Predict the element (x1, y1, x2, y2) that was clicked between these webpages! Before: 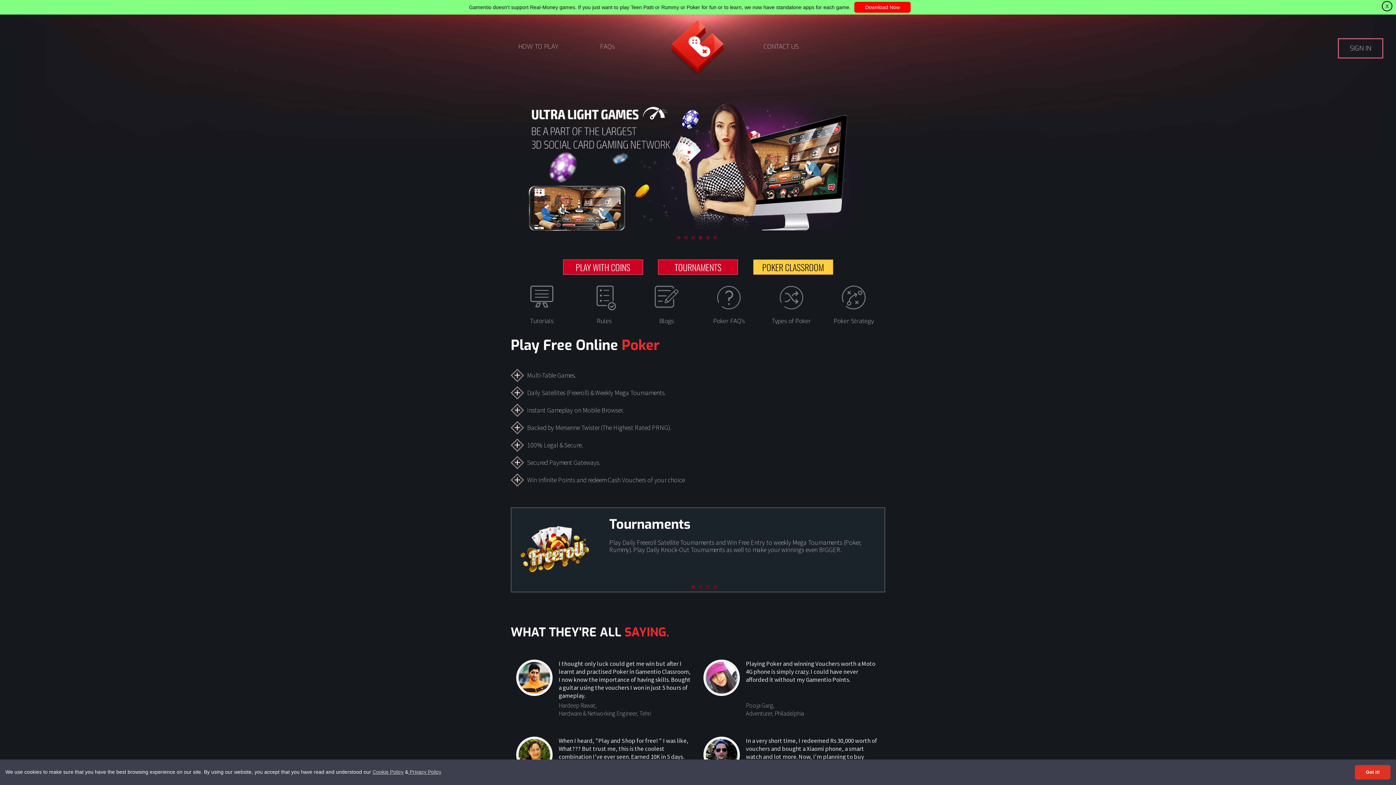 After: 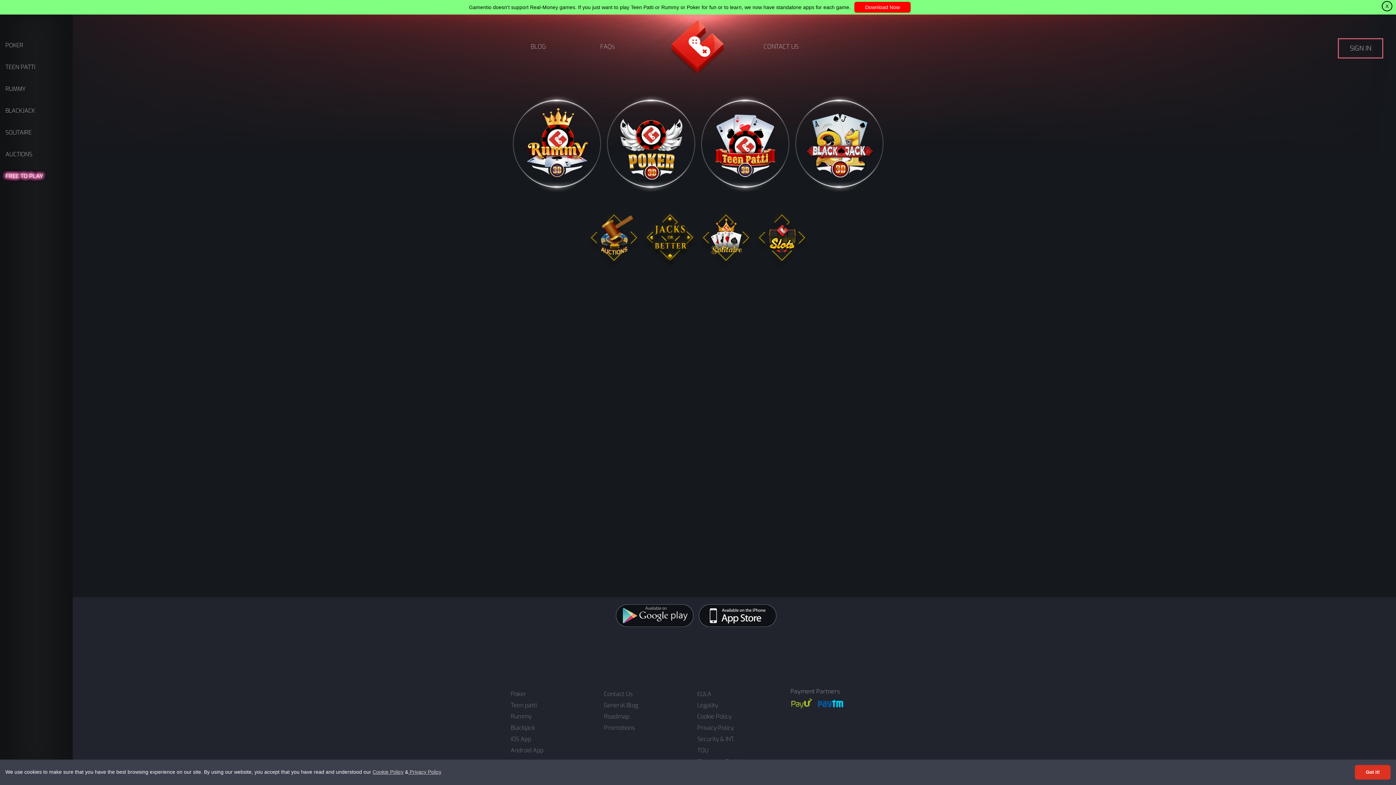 Action: bbox: (671, 19, 724, 73)